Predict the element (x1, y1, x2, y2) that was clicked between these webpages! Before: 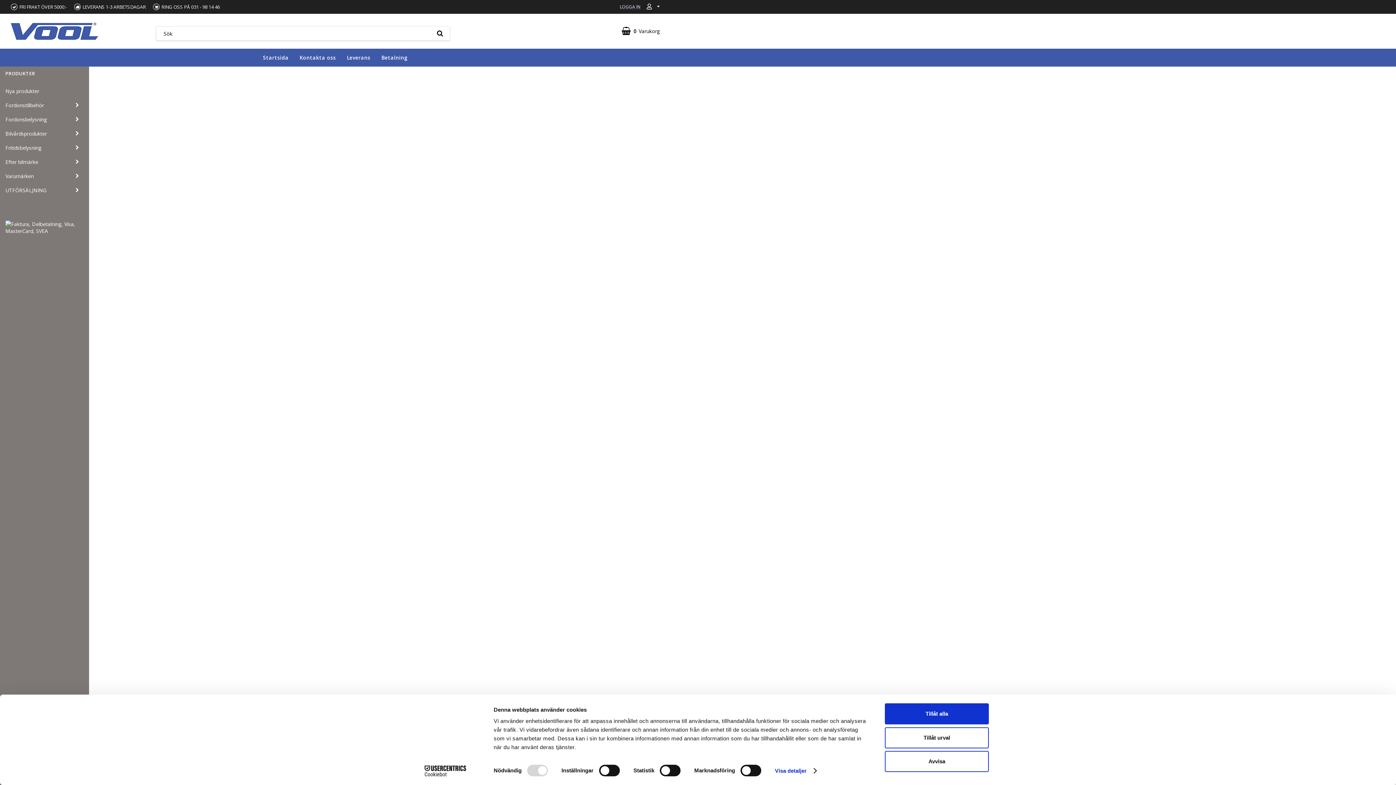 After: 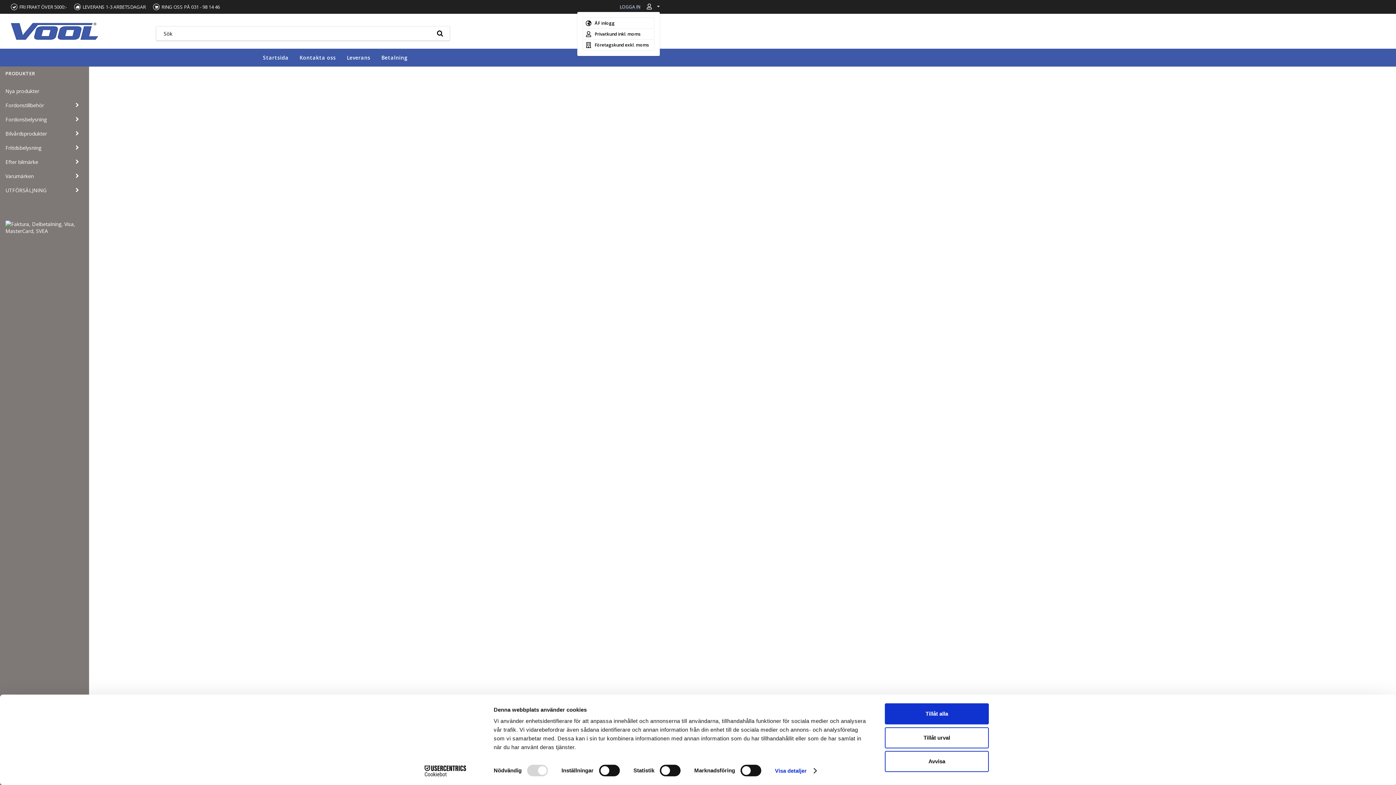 Action: bbox: (646, 3, 660, 10)